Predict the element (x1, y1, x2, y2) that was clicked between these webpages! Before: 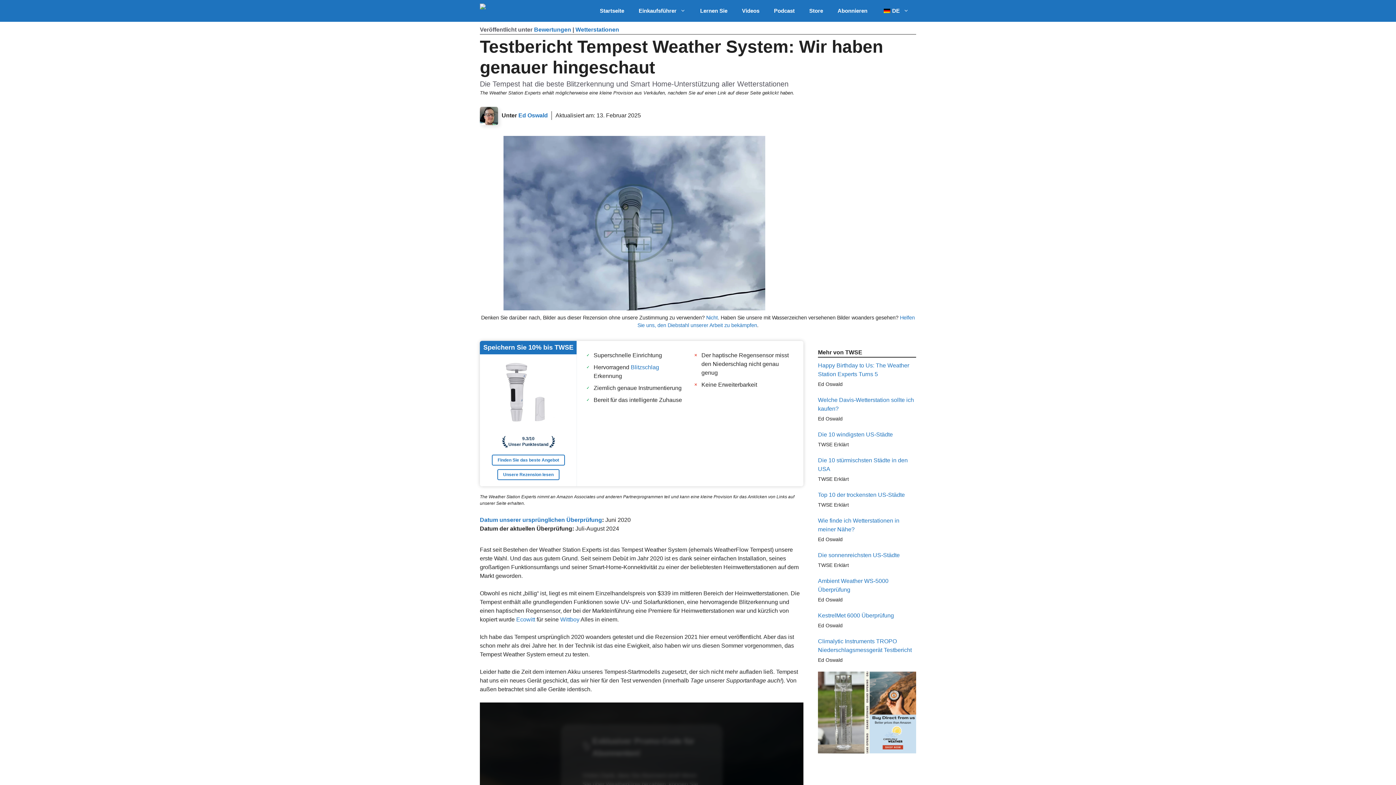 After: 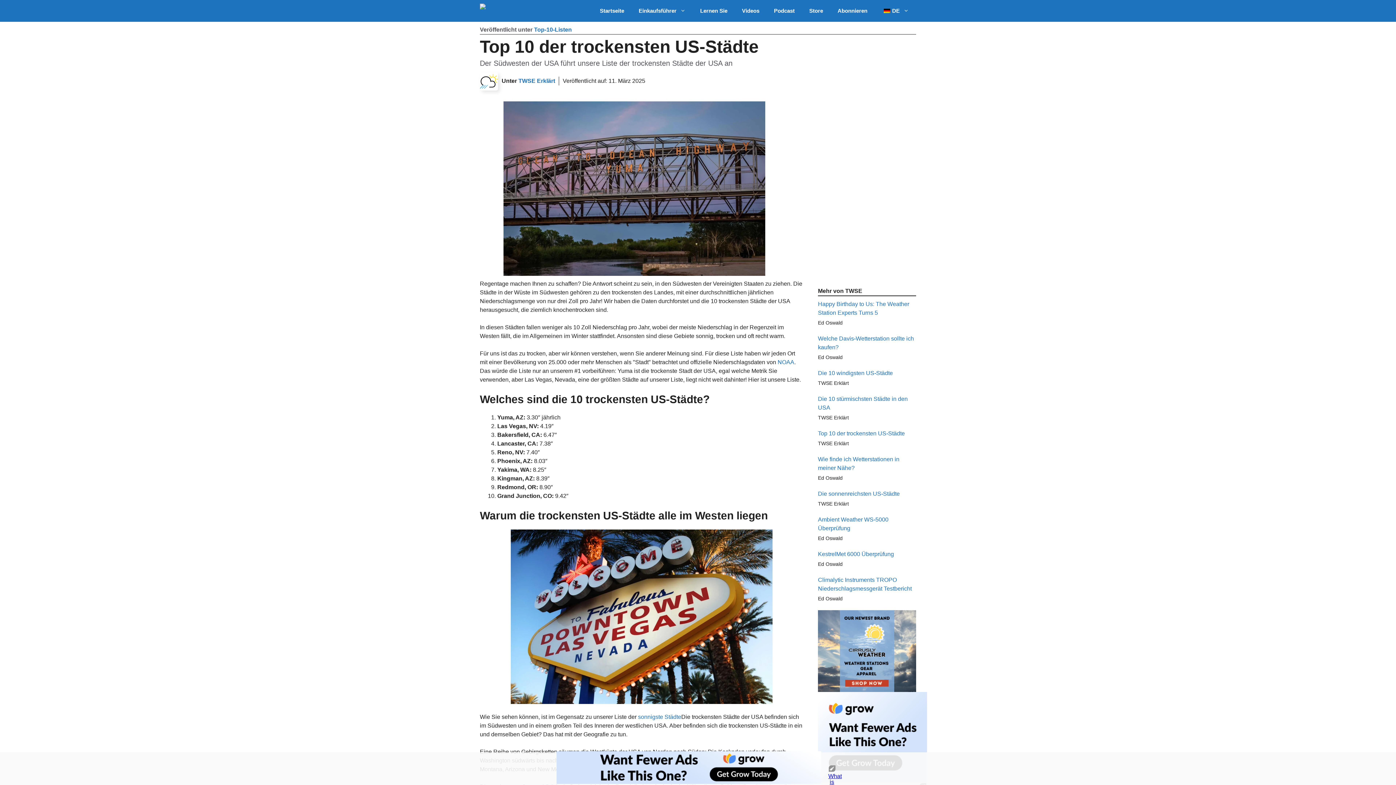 Action: label: Top 10 der trockensten US-Städte bbox: (818, 491, 905, 498)